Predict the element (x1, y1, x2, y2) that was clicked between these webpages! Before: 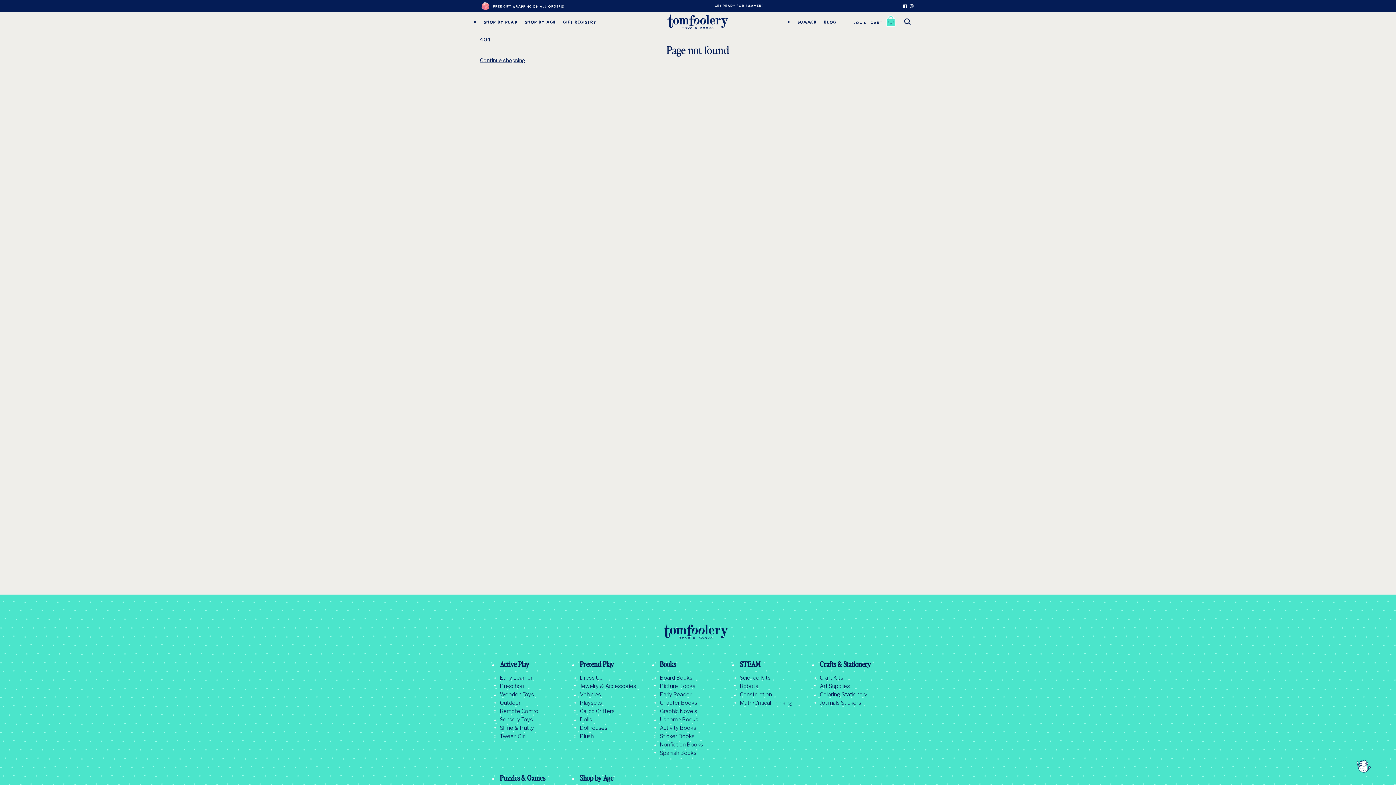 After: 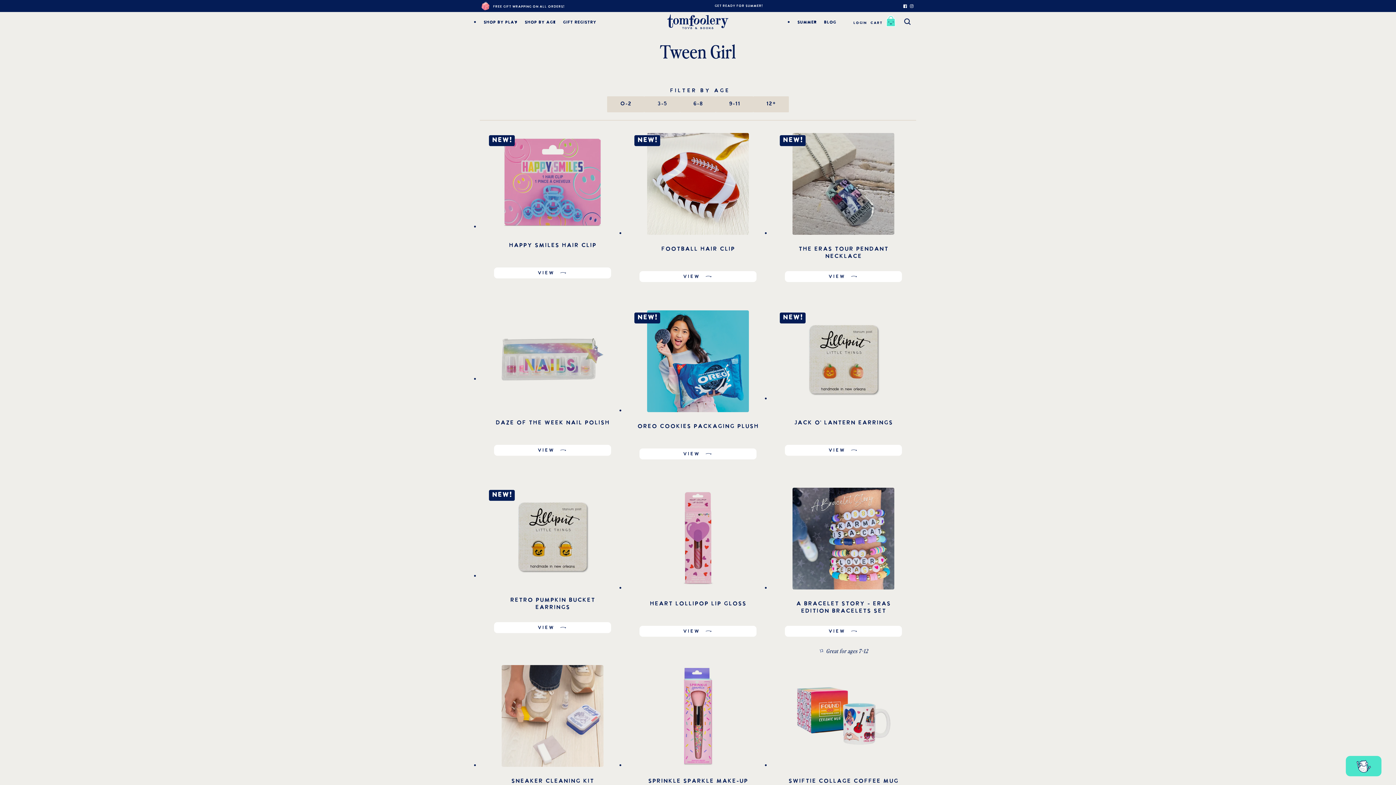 Action: label: Tween Girl bbox: (500, 733, 576, 739)